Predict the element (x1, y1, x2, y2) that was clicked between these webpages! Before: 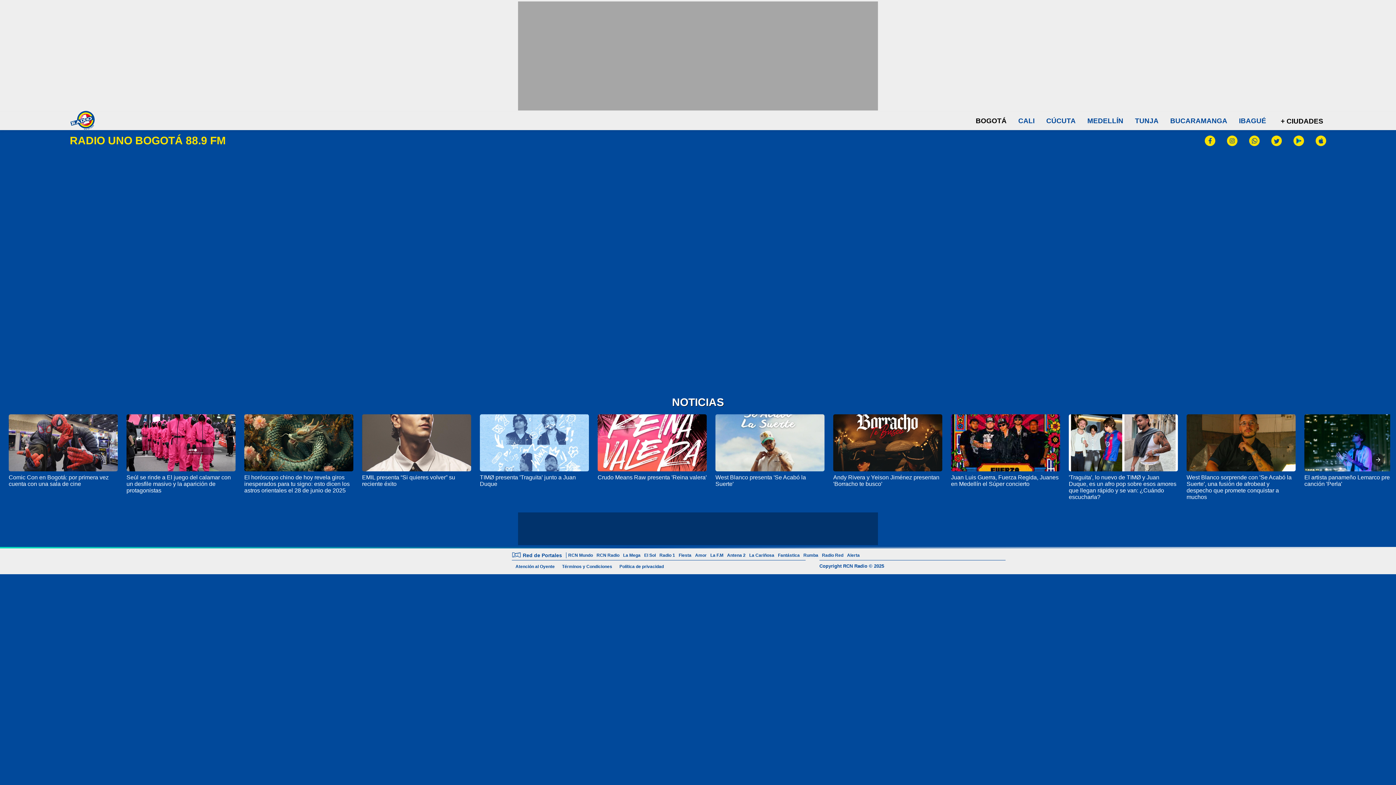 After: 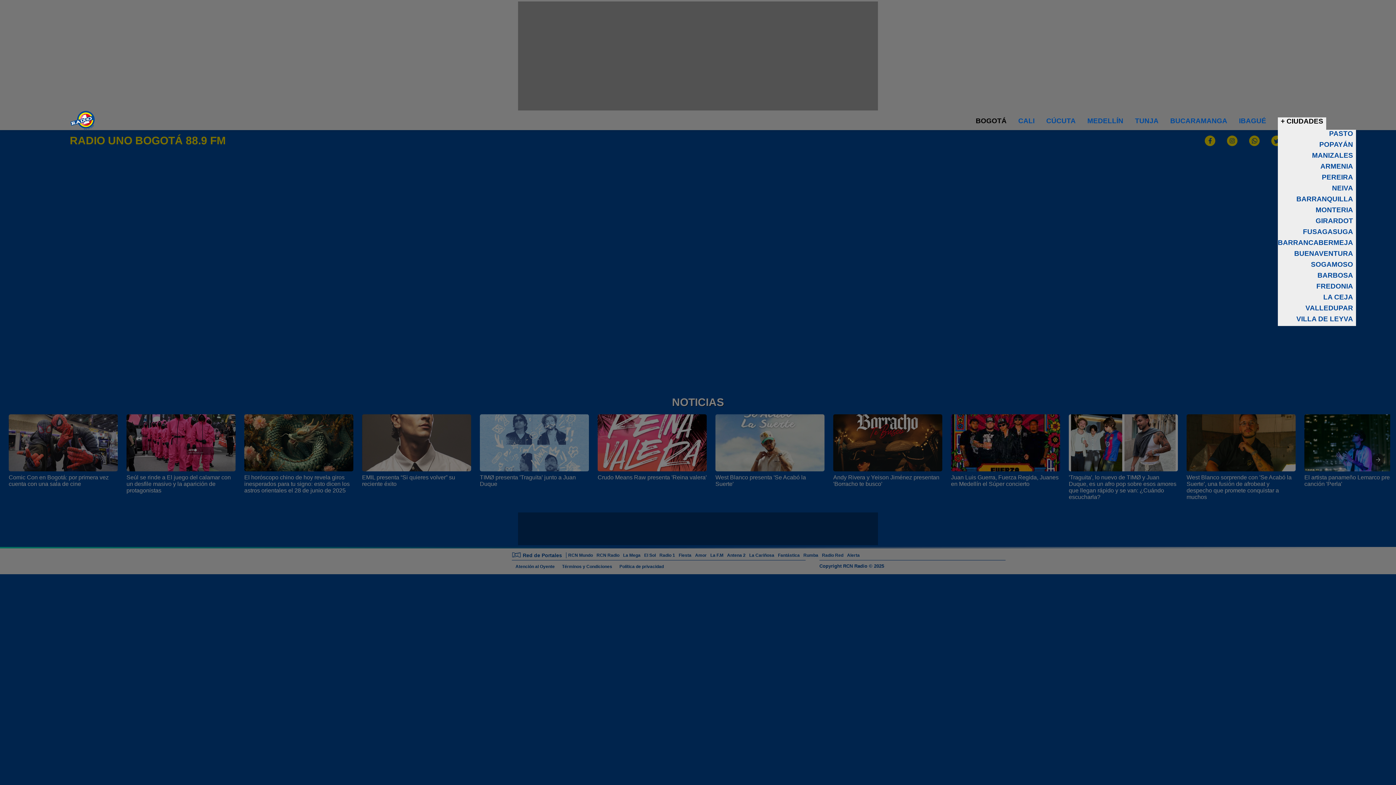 Action: bbox: (1278, 117, 1326, 125) label: + CIUDADES